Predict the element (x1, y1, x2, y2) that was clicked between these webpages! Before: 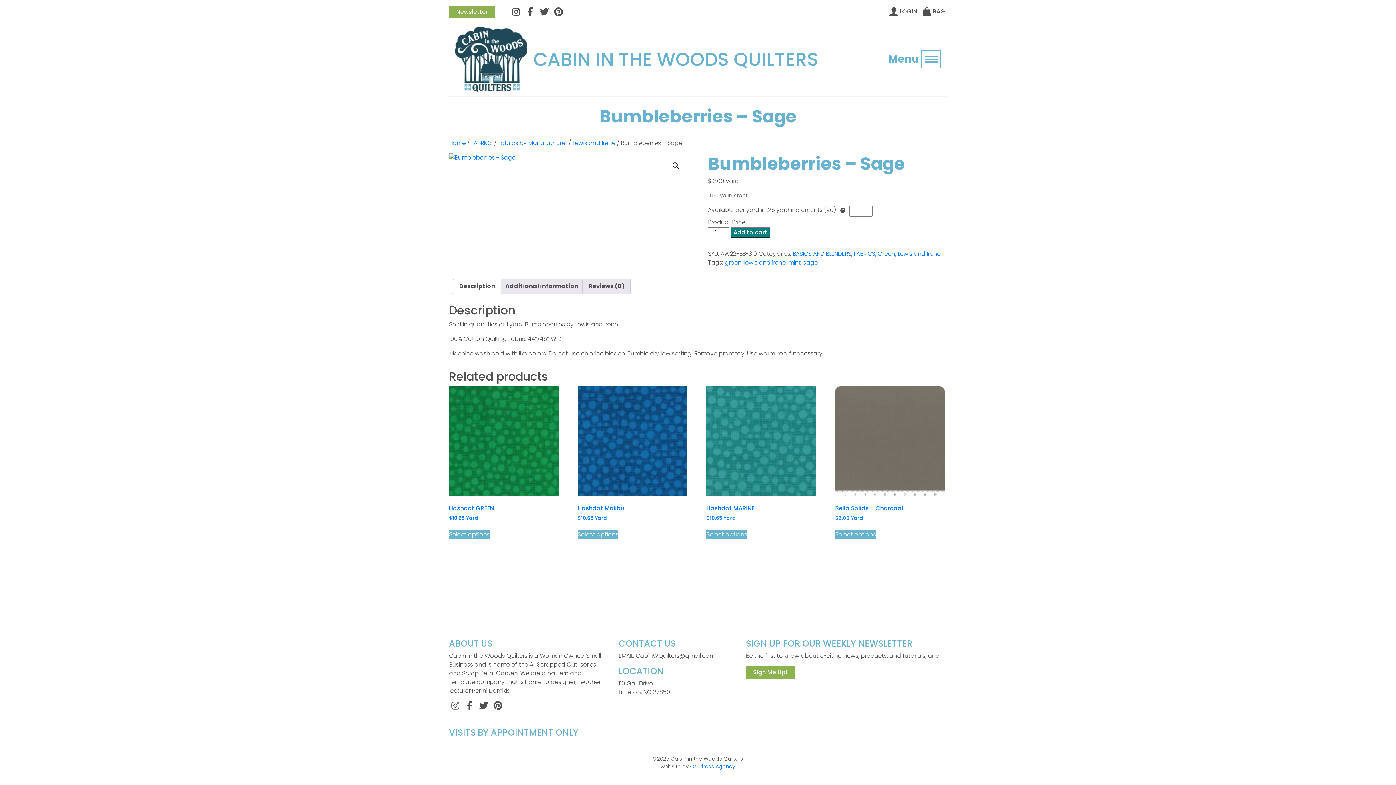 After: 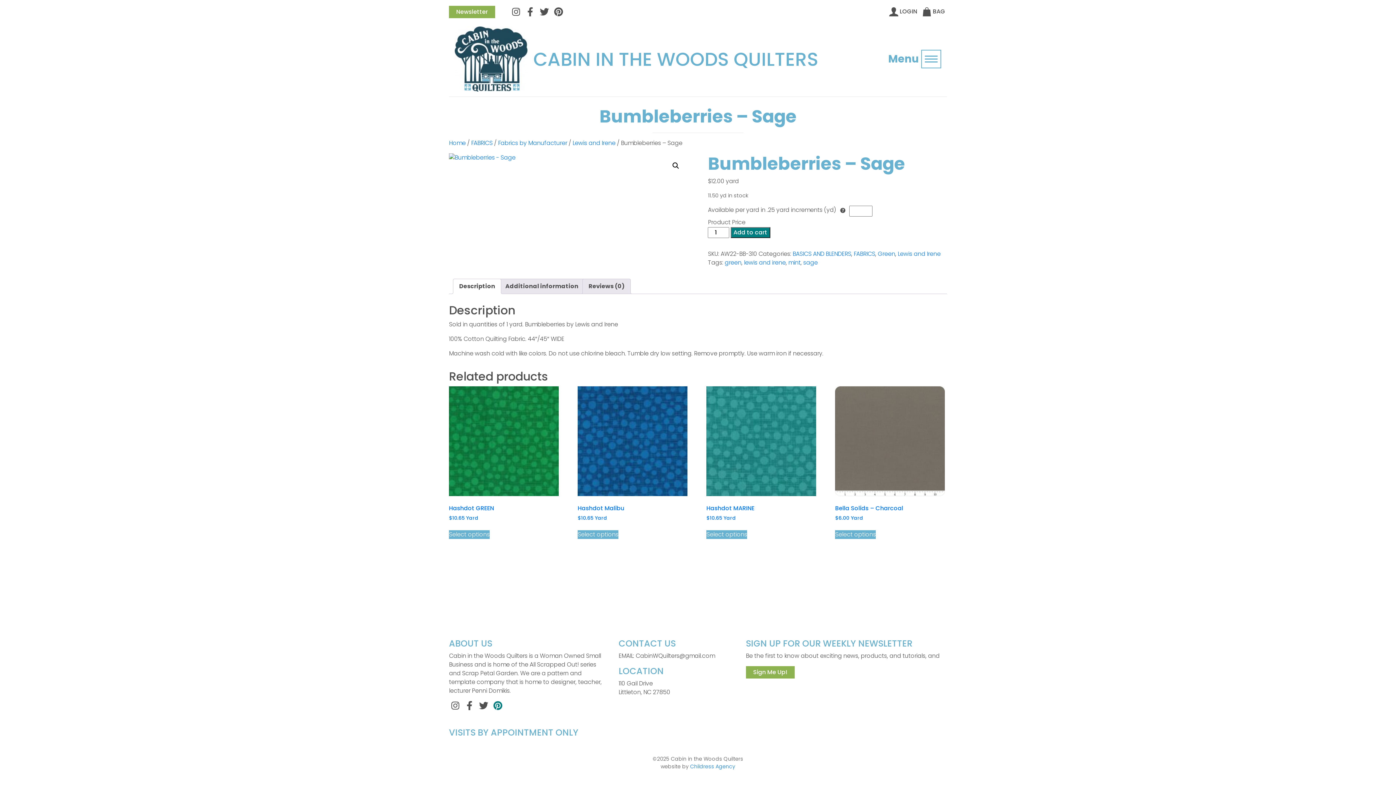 Action: bbox: (491, 699, 504, 711) label: Pinterest